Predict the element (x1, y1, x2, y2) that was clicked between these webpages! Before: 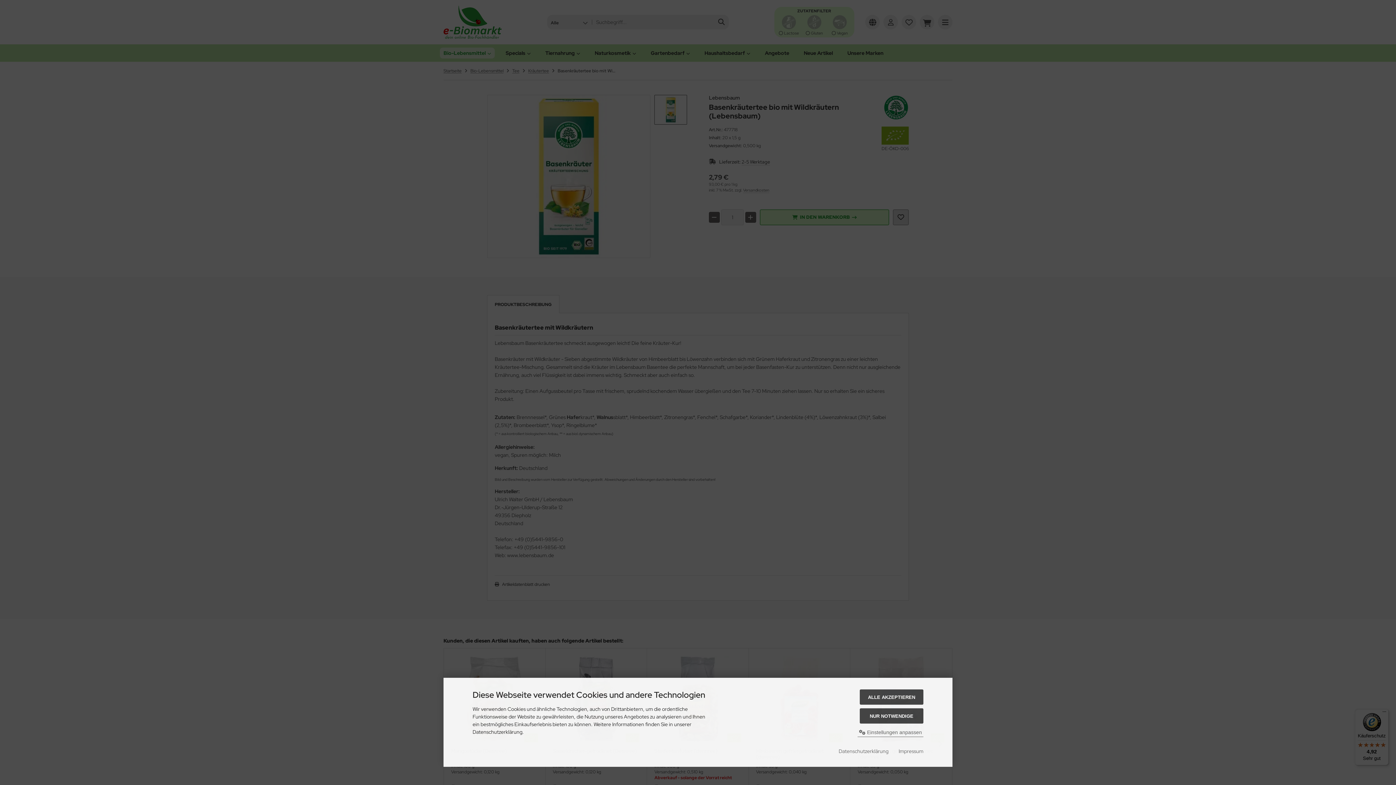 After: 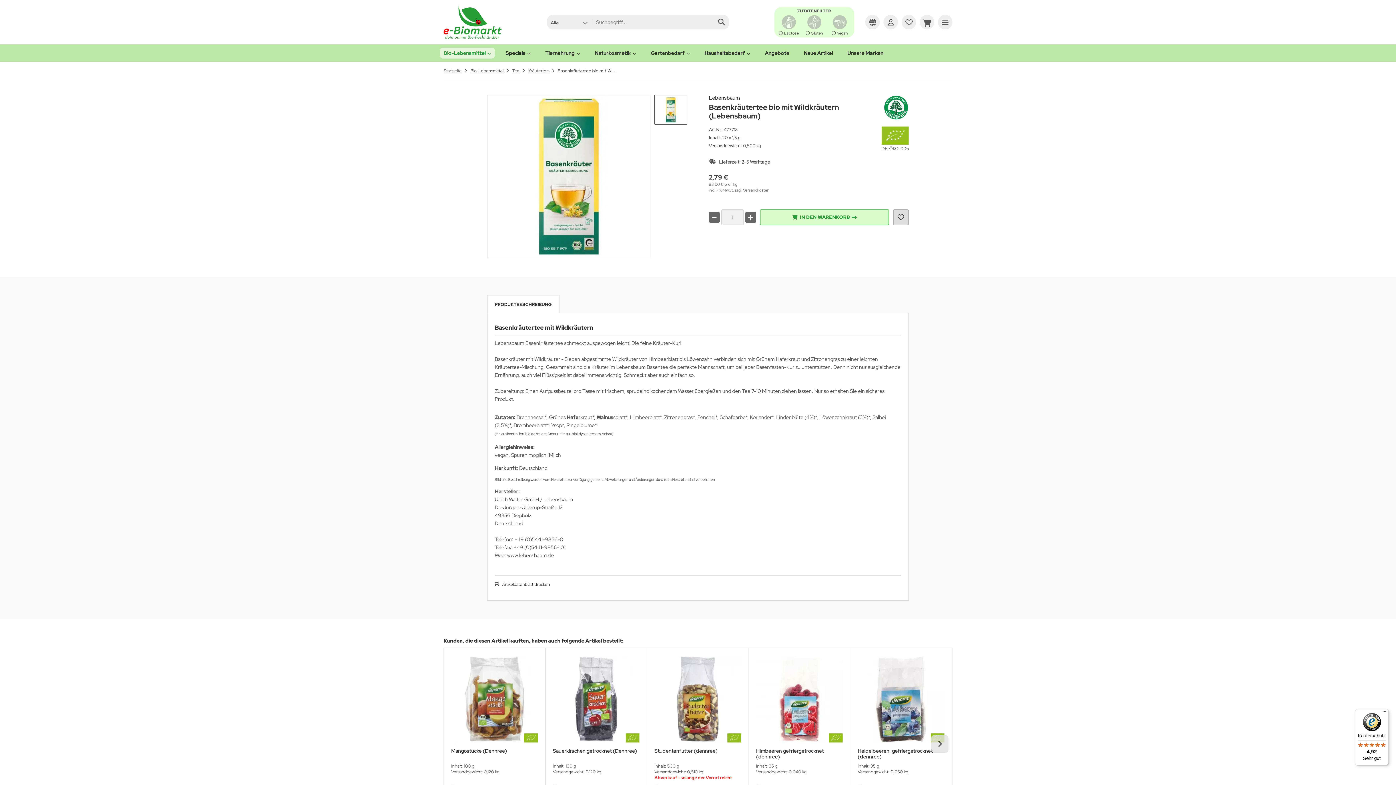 Action: label: NUR NOTWENDIGE bbox: (860, 708, 923, 724)